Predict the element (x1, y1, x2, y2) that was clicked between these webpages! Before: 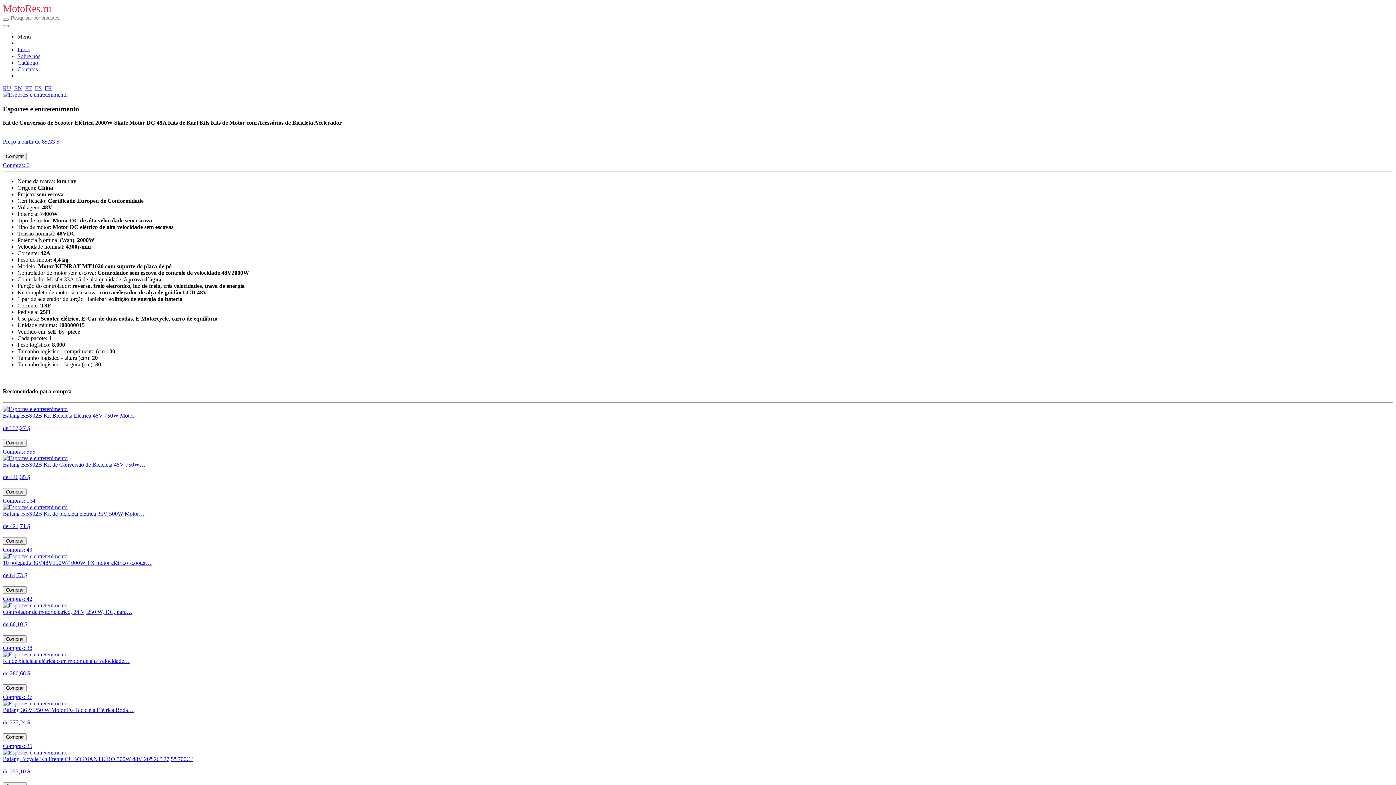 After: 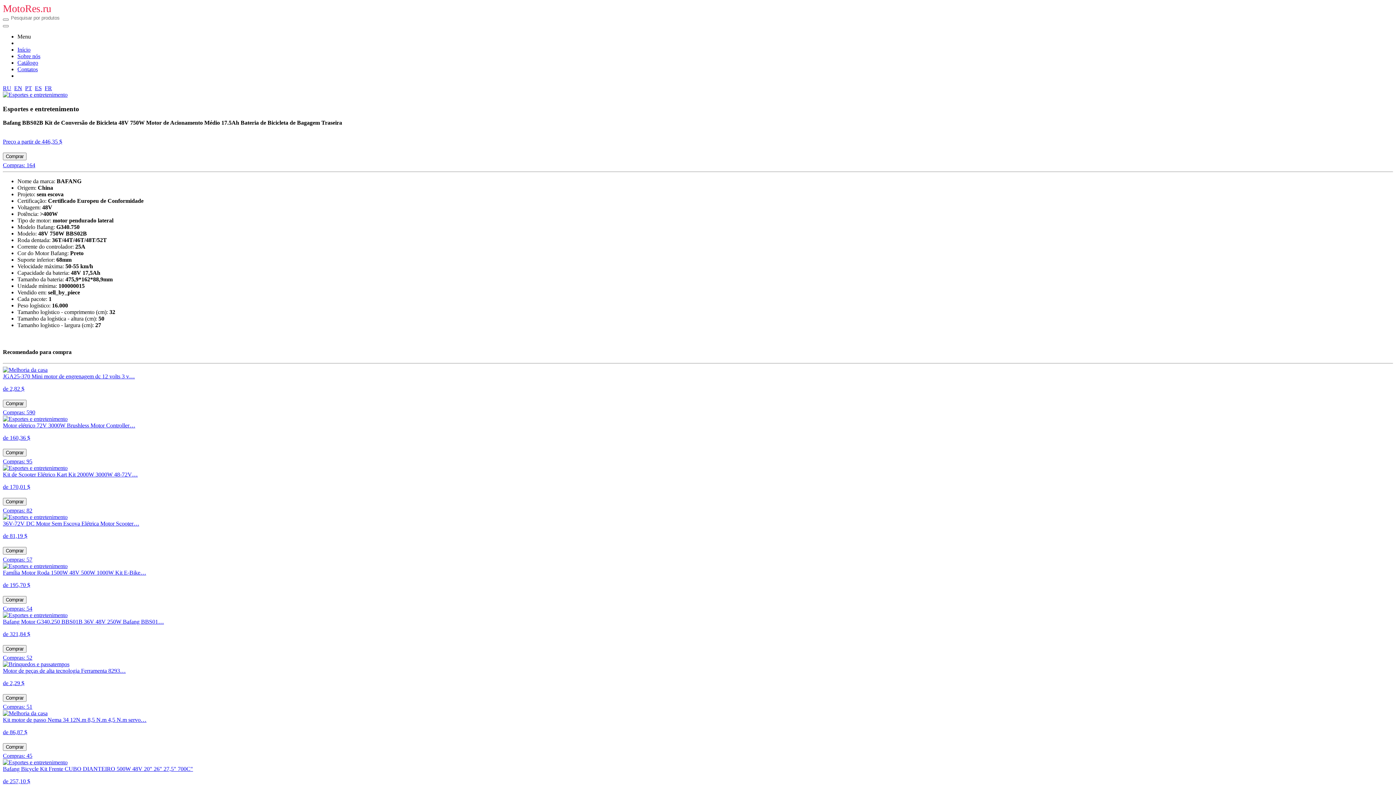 Action: label: Comprar bbox: (2, 488, 26, 495)